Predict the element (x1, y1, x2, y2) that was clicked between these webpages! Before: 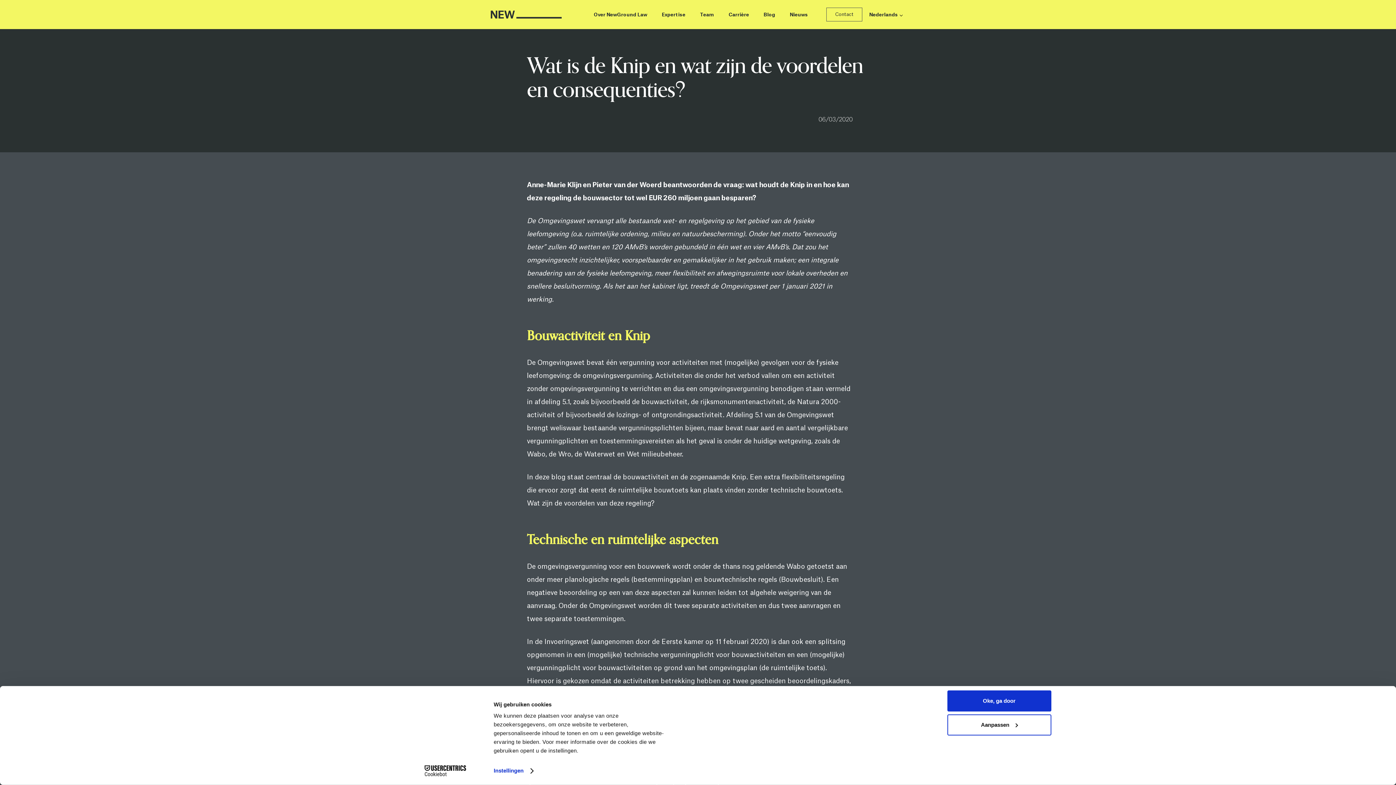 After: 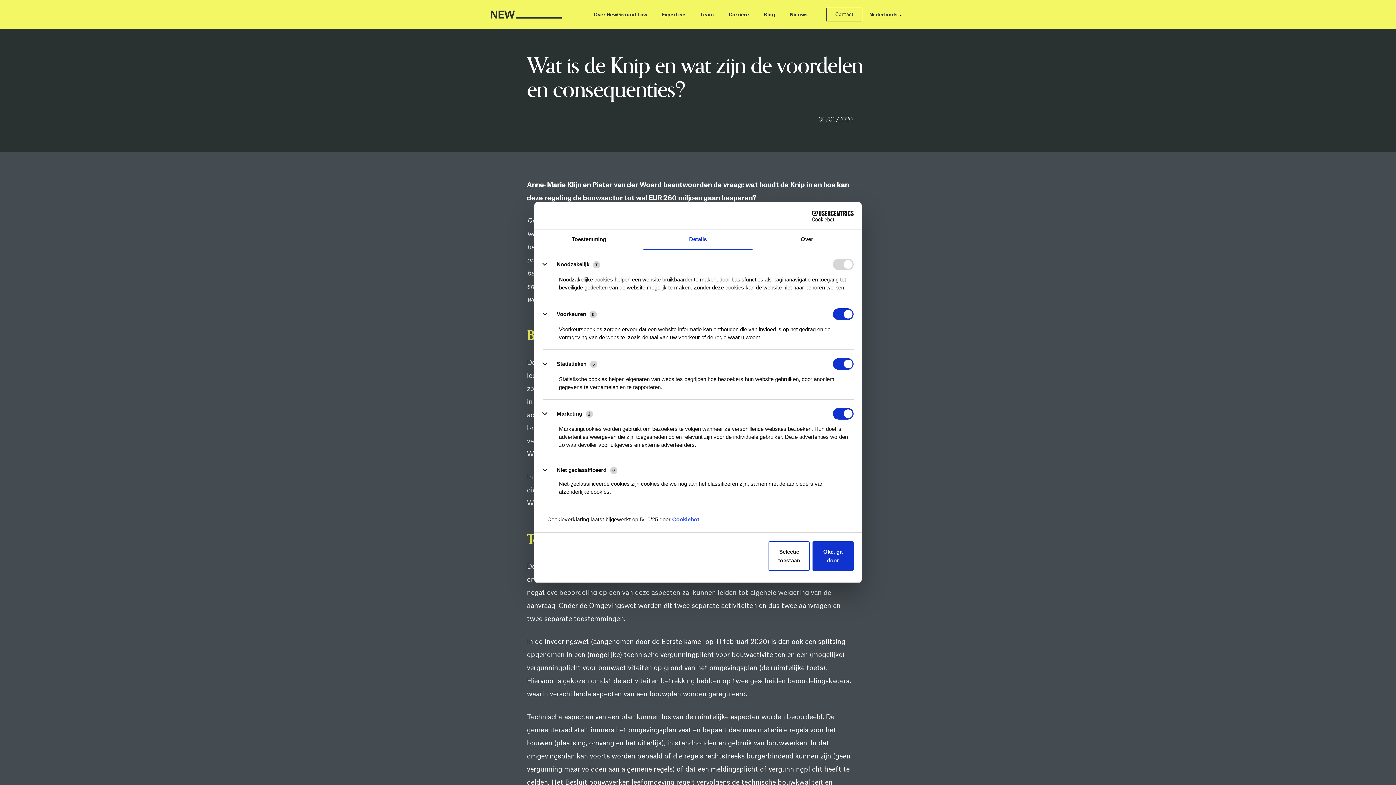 Action: label: Aanpassen bbox: (947, 714, 1051, 735)